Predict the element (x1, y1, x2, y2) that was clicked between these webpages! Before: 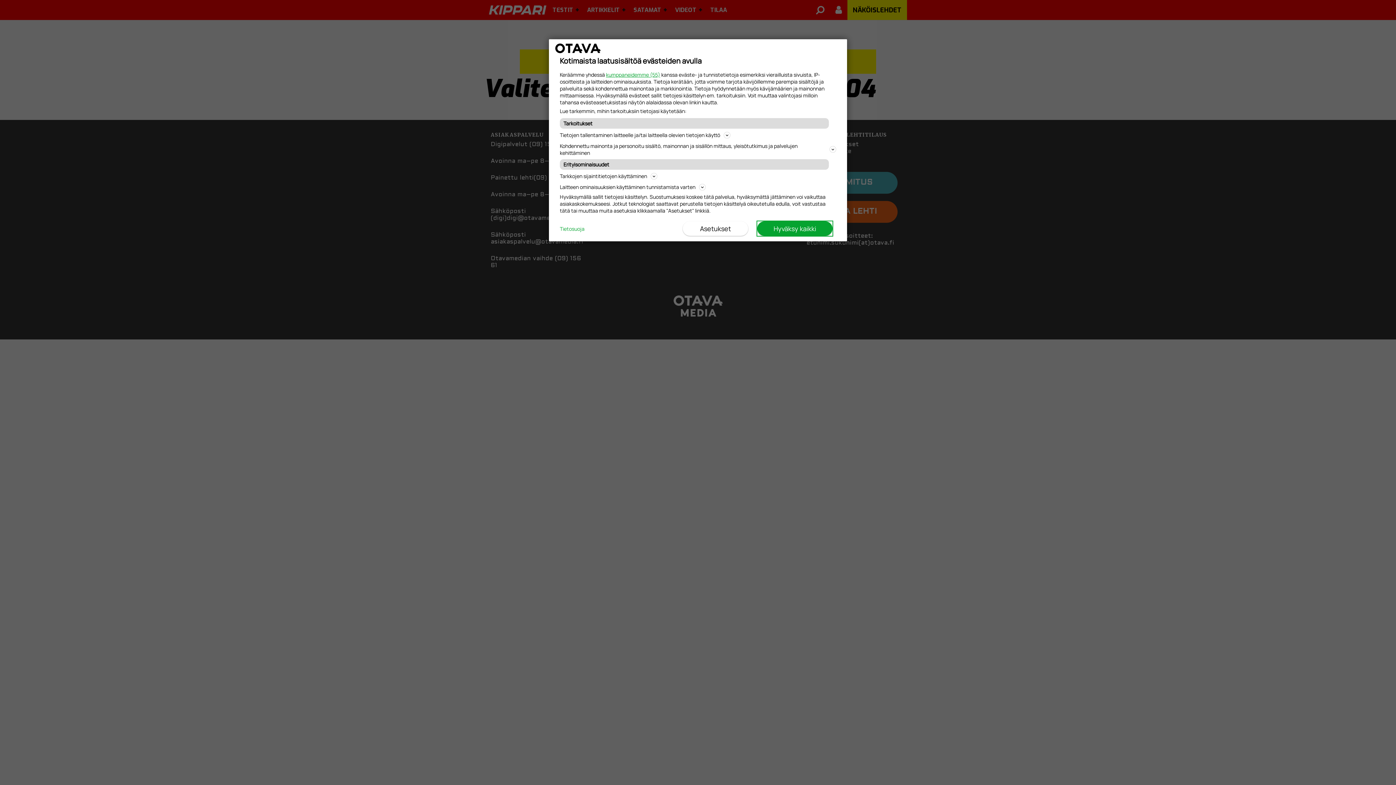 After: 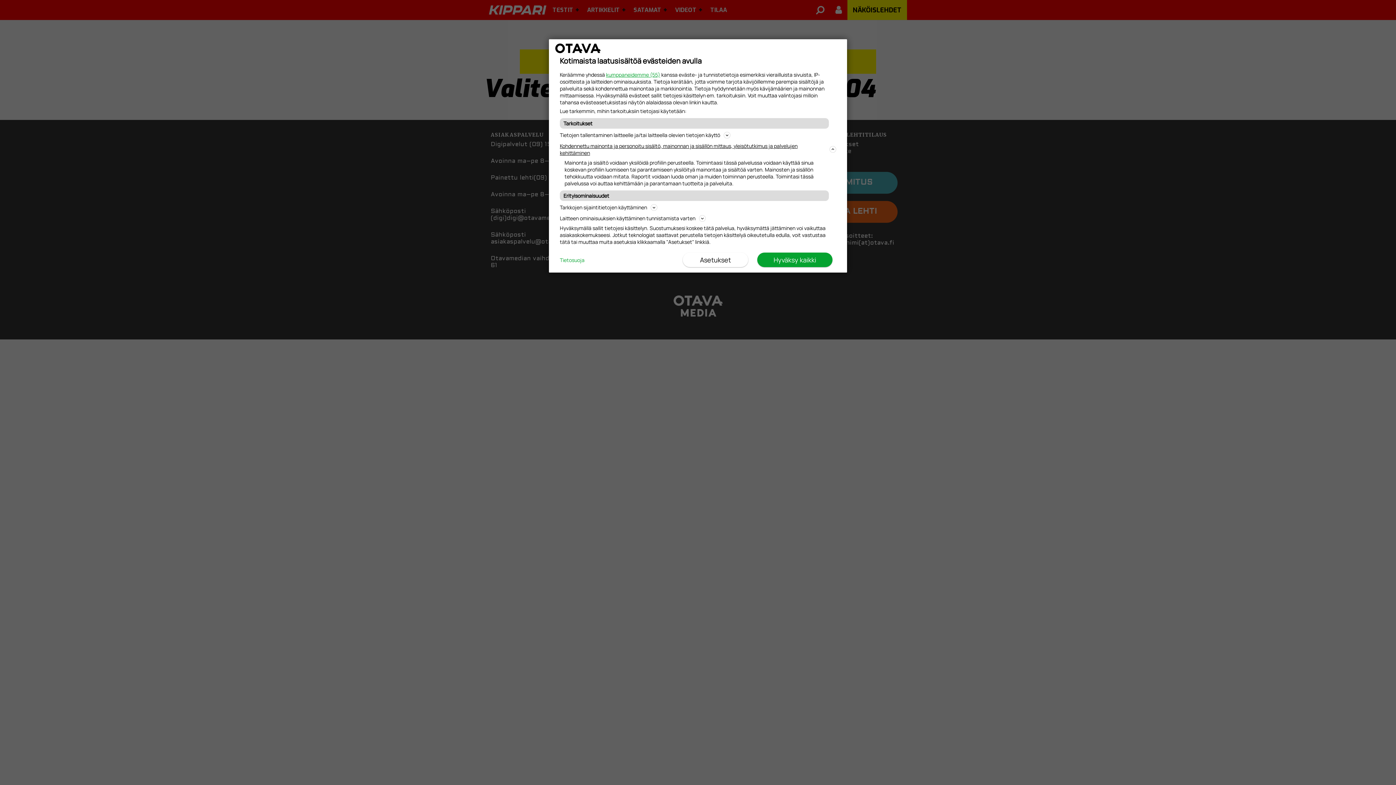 Action: label: Kohdennettu mainonta ja personoitu sisältö, mainonnan ja sisällön mittaus, yleisötutkimus ja palvelujen kehittäminen bbox: (560, 141, 836, 157)